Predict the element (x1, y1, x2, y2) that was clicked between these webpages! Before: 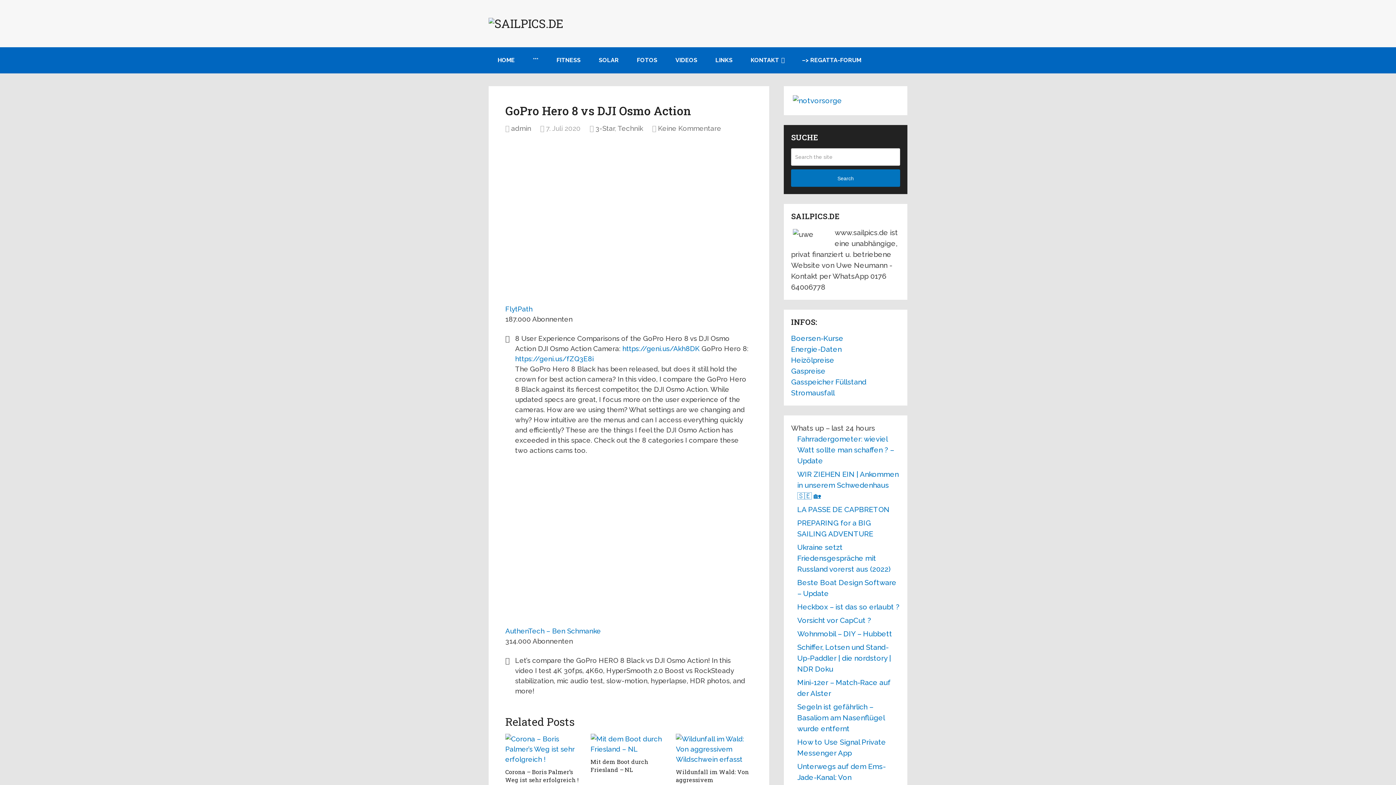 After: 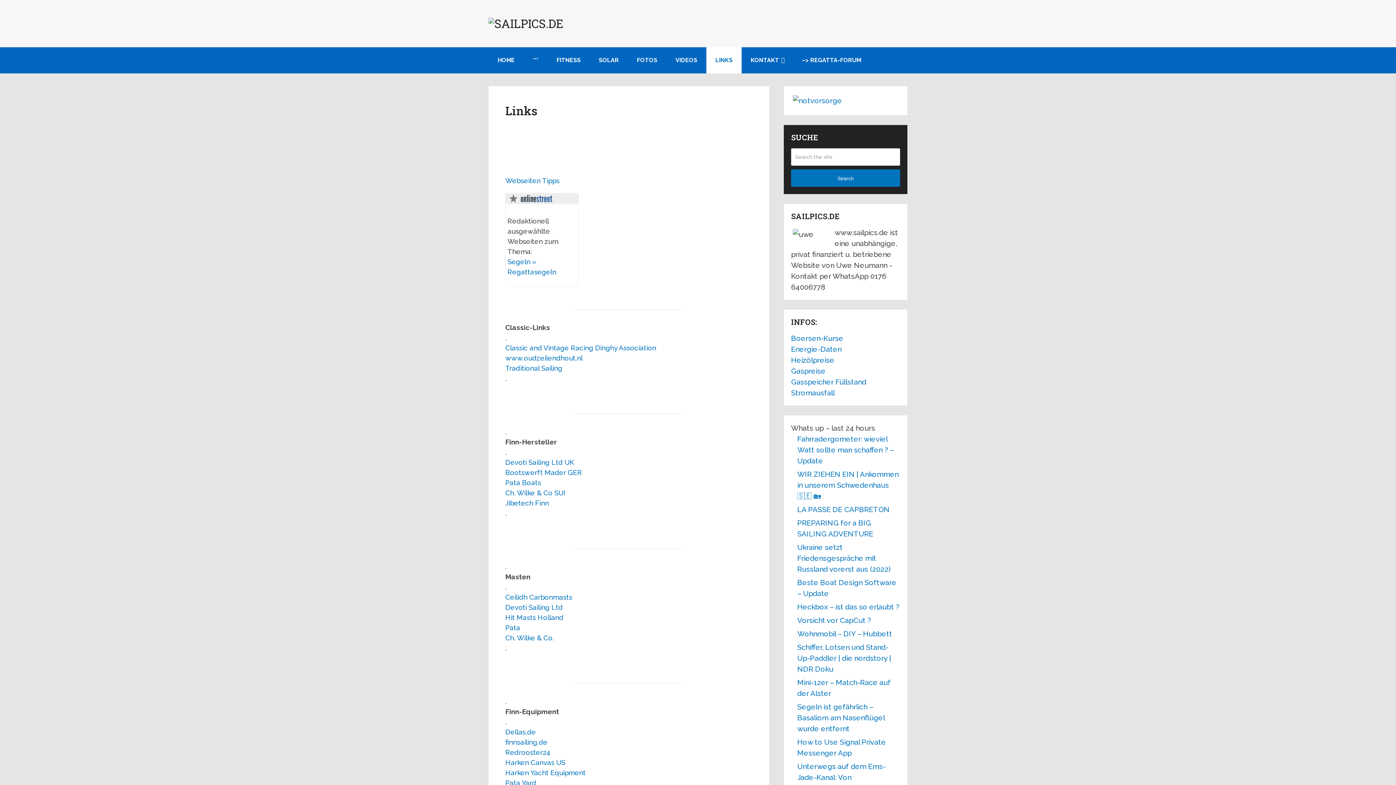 Action: label: LINKS bbox: (706, 47, 741, 73)